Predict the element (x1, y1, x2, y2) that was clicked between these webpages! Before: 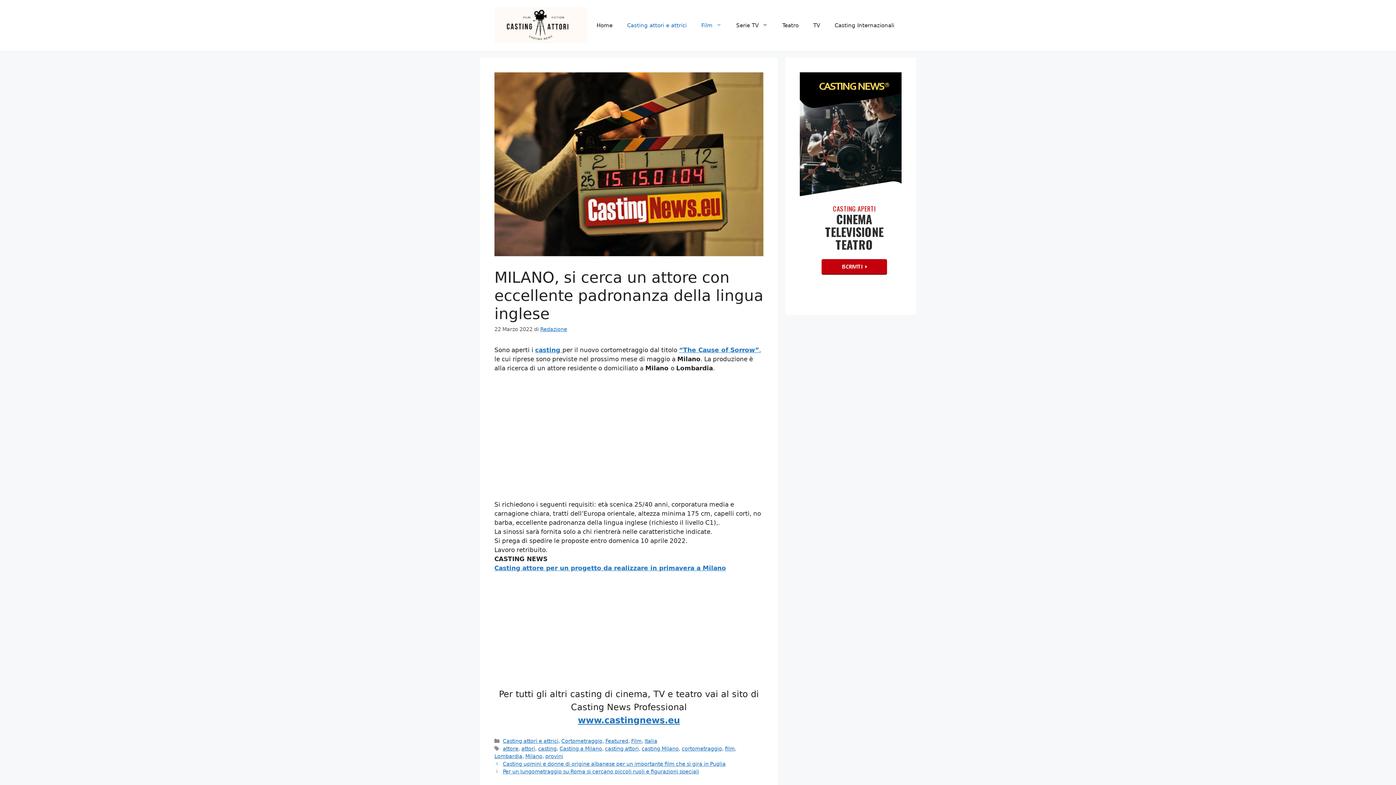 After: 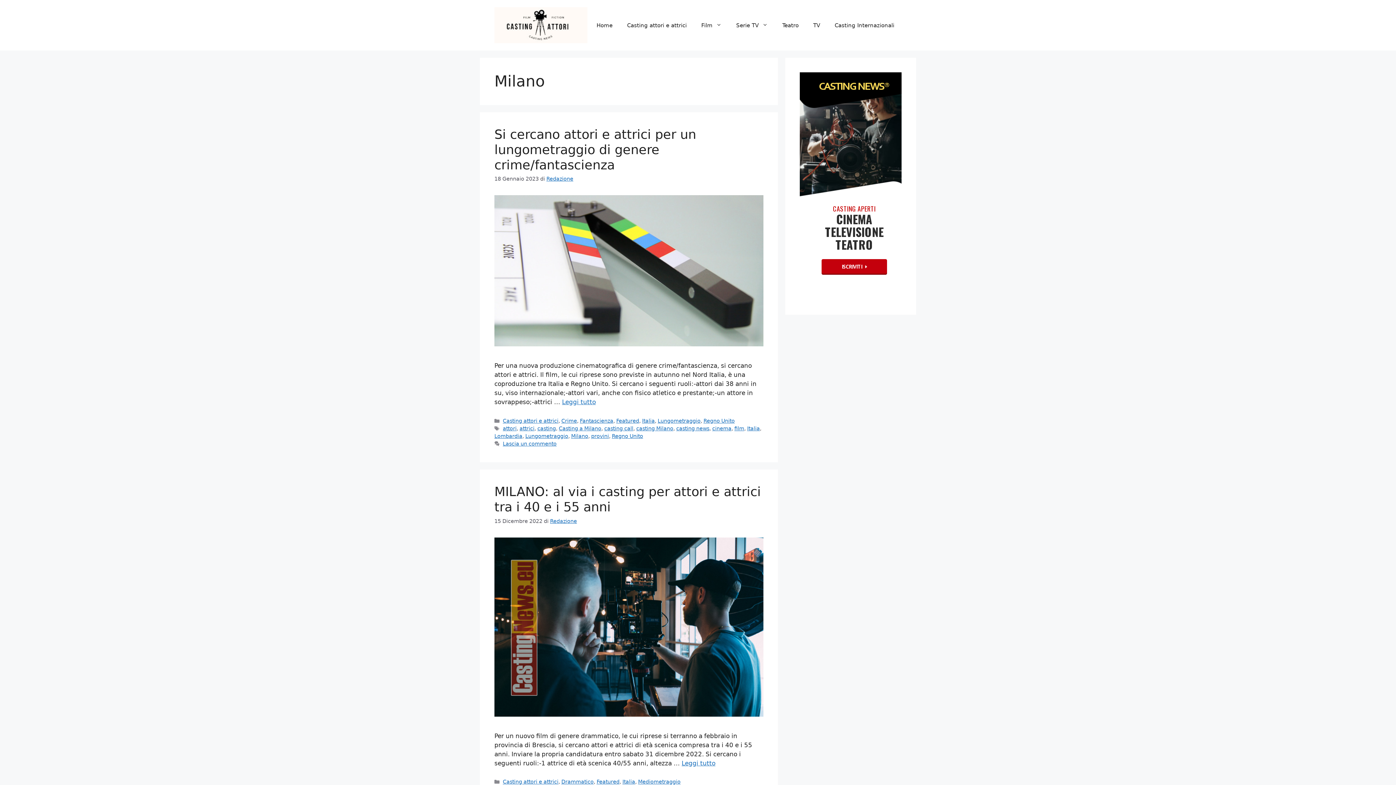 Action: label: Milano bbox: (525, 753, 542, 759)